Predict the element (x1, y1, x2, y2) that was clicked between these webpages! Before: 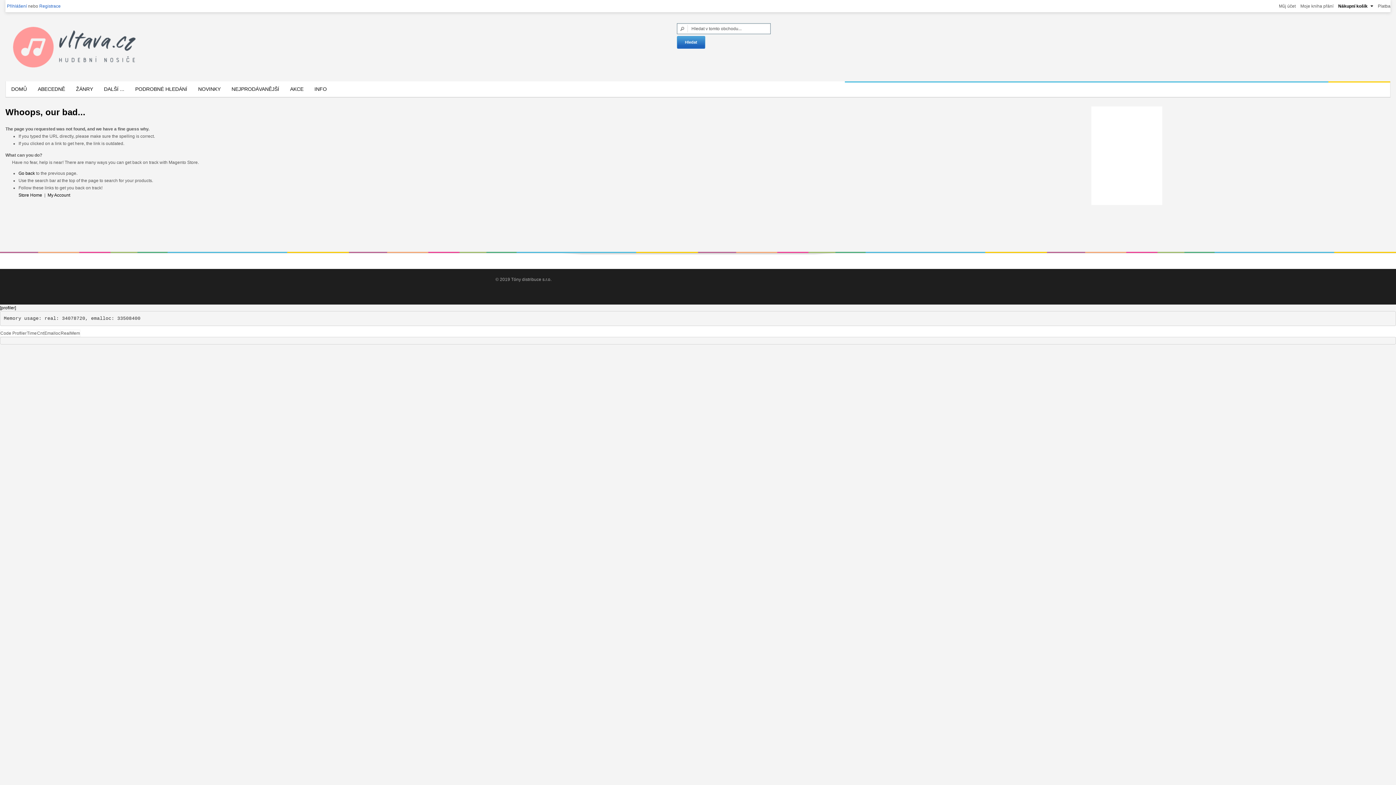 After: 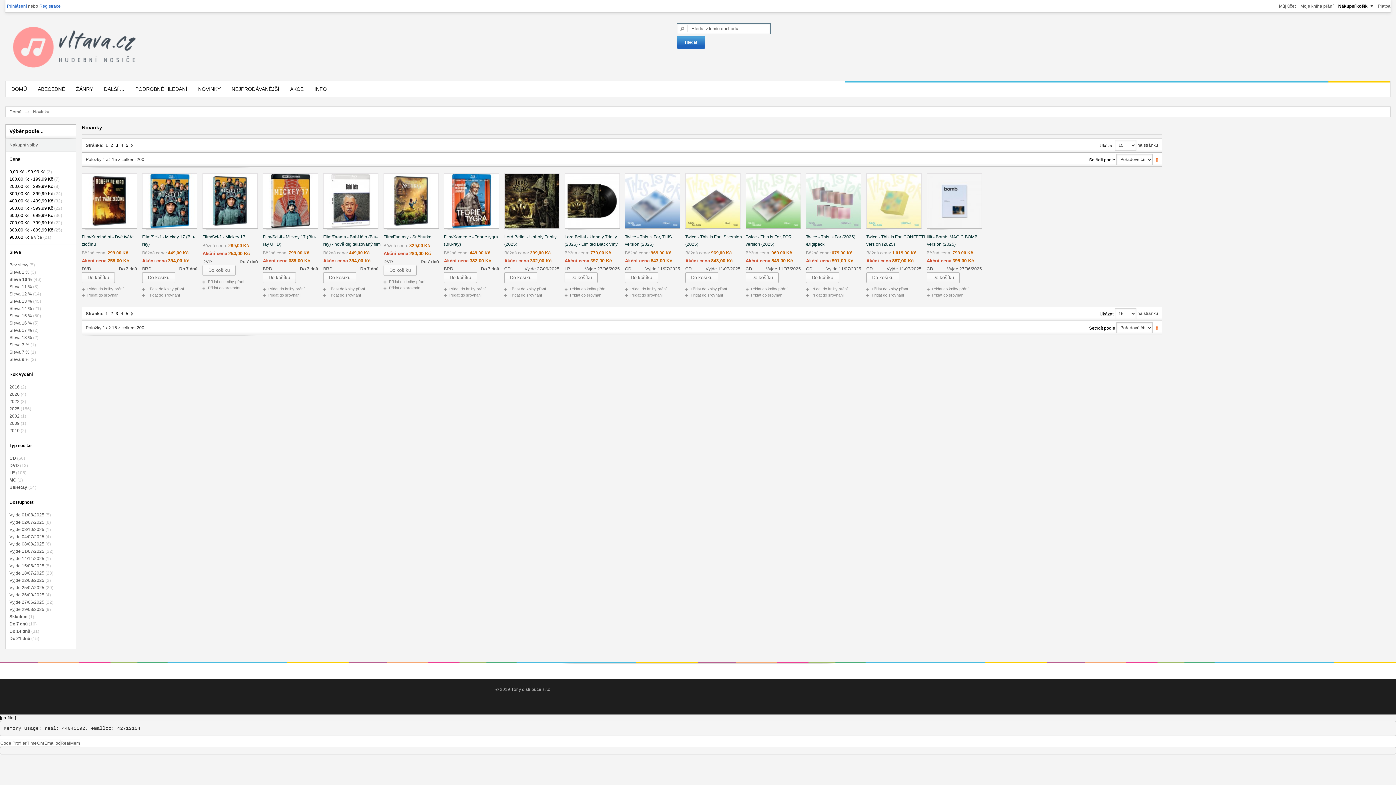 Action: label: NOVINKY bbox: (192, 82, 226, 97)